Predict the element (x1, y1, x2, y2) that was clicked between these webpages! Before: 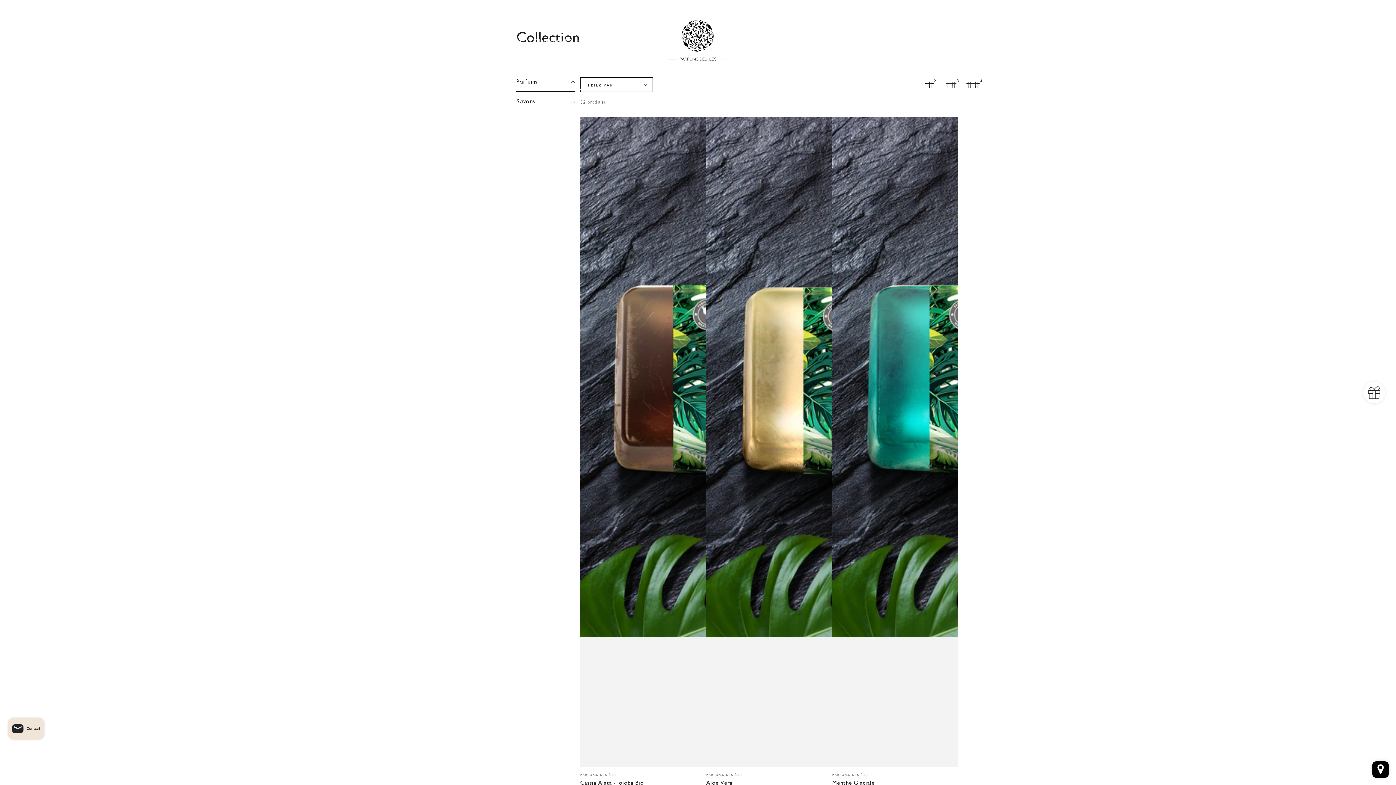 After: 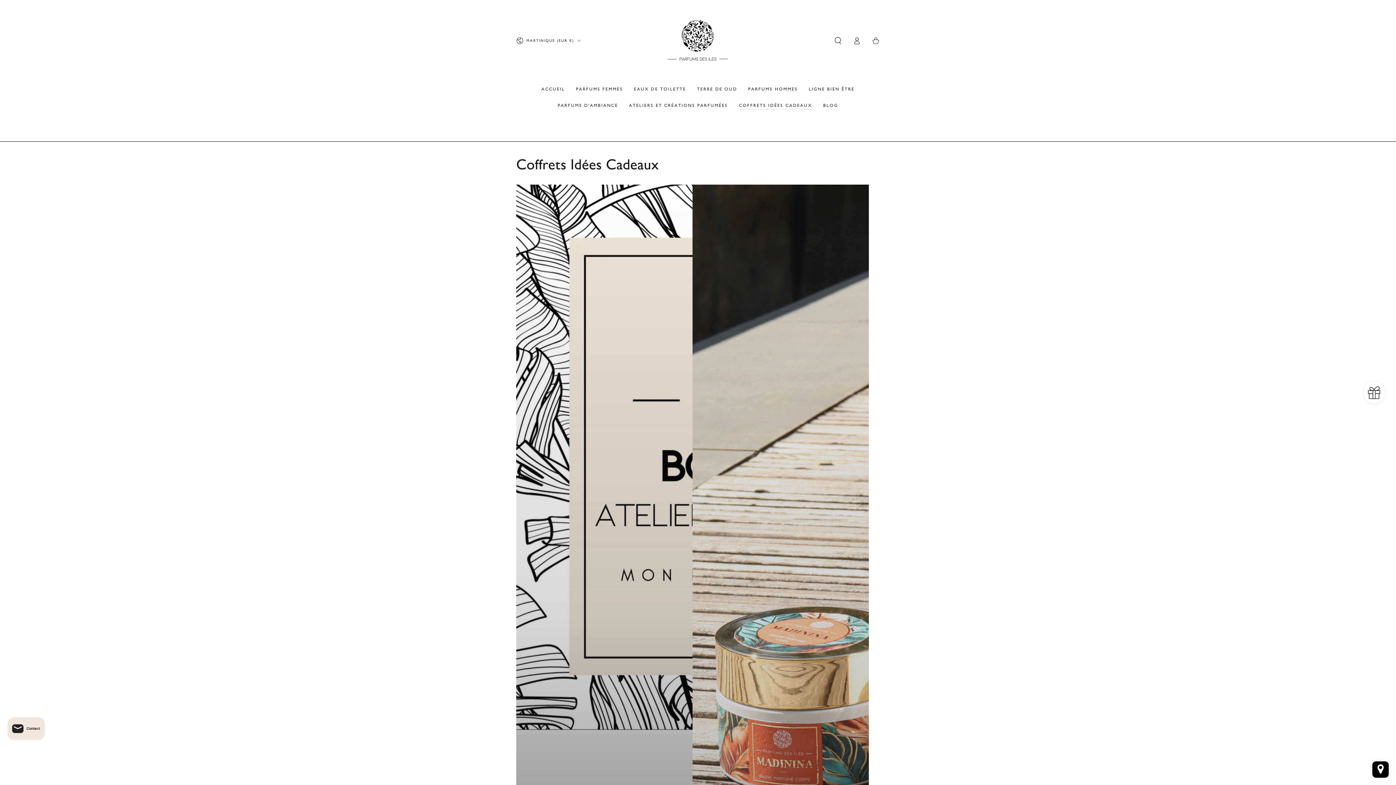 Action: bbox: (733, 97, 817, 113) label: COFFRETS IDÉES CADEAUX